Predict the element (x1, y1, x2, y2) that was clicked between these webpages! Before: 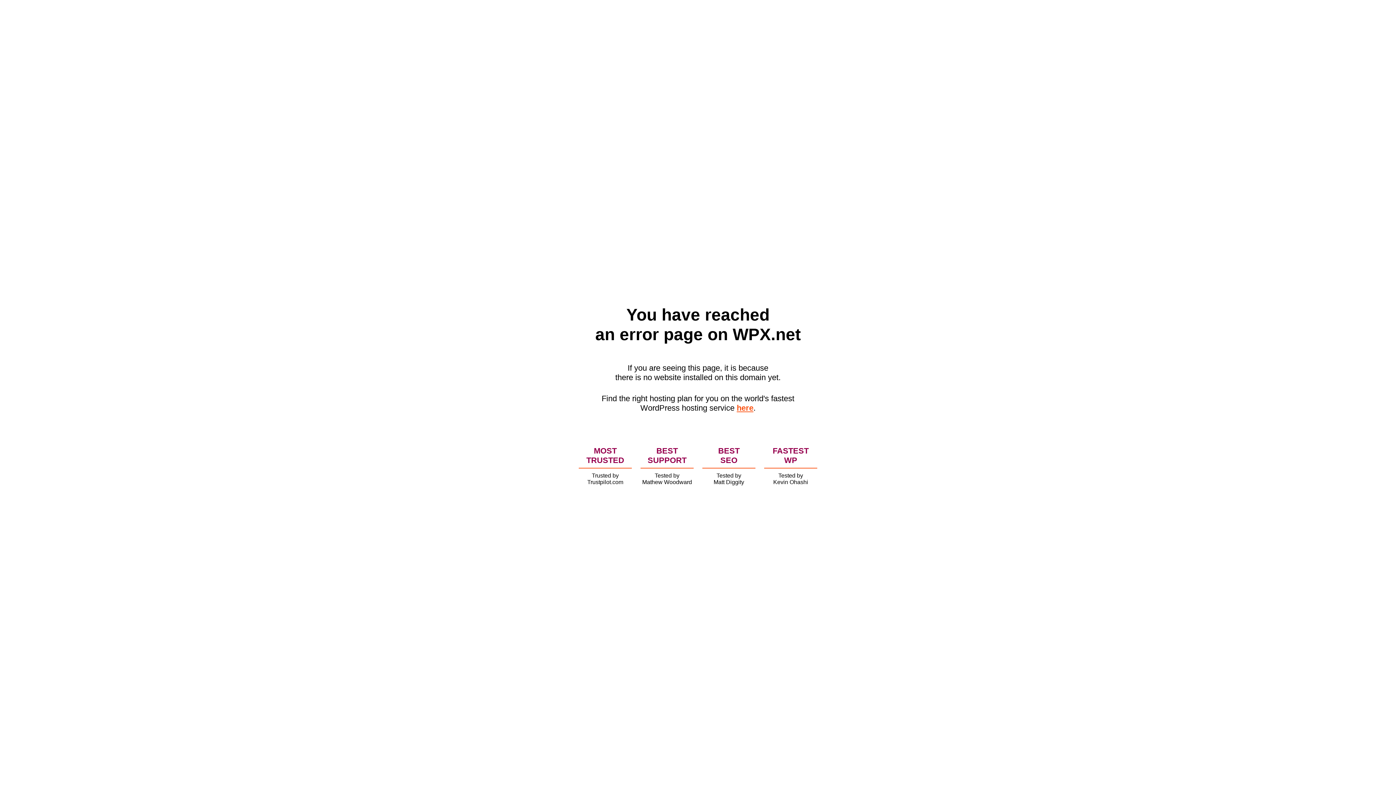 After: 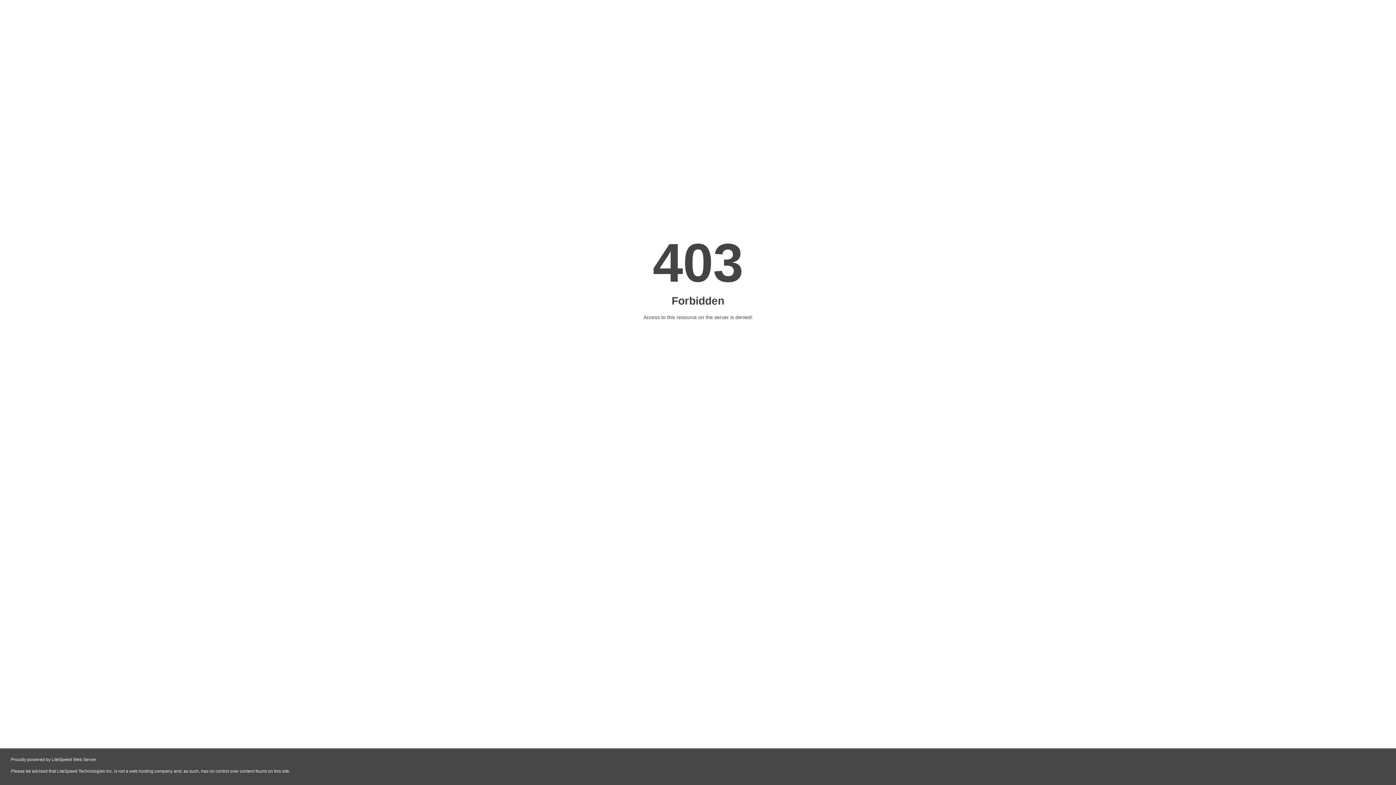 Action: label: here bbox: (736, 403, 753, 412)